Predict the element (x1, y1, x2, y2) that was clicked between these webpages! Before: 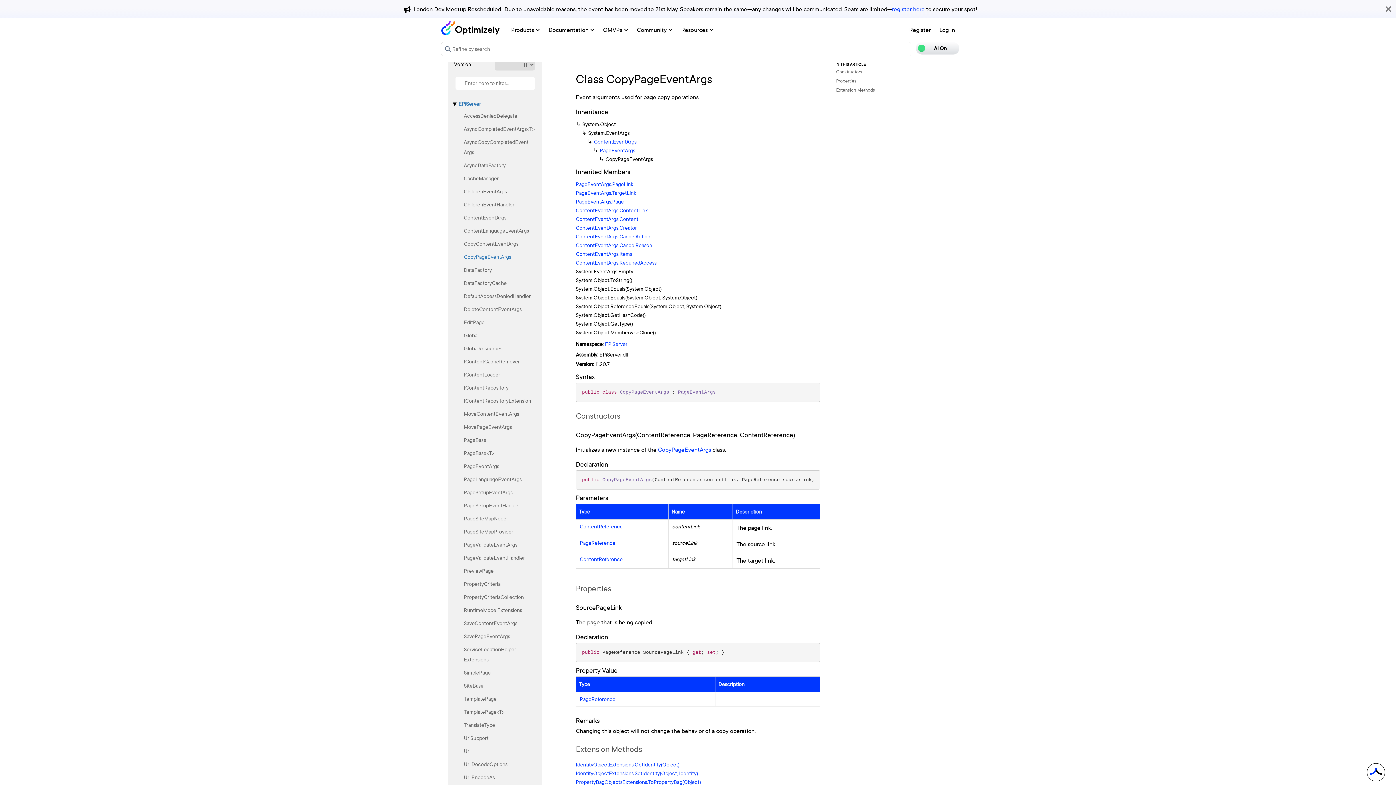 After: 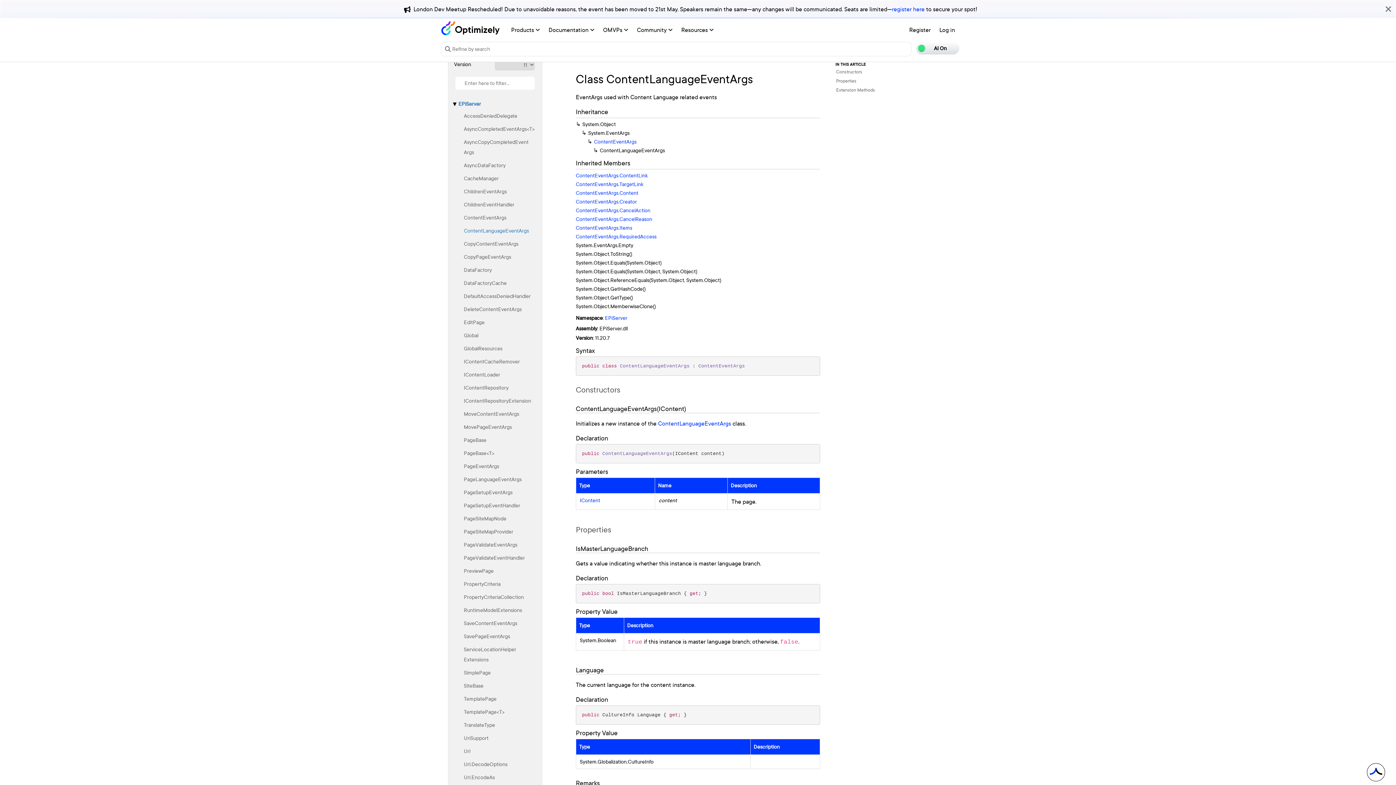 Action: label: ContentLanguageEventArgs bbox: (464, 225, 538, 236)